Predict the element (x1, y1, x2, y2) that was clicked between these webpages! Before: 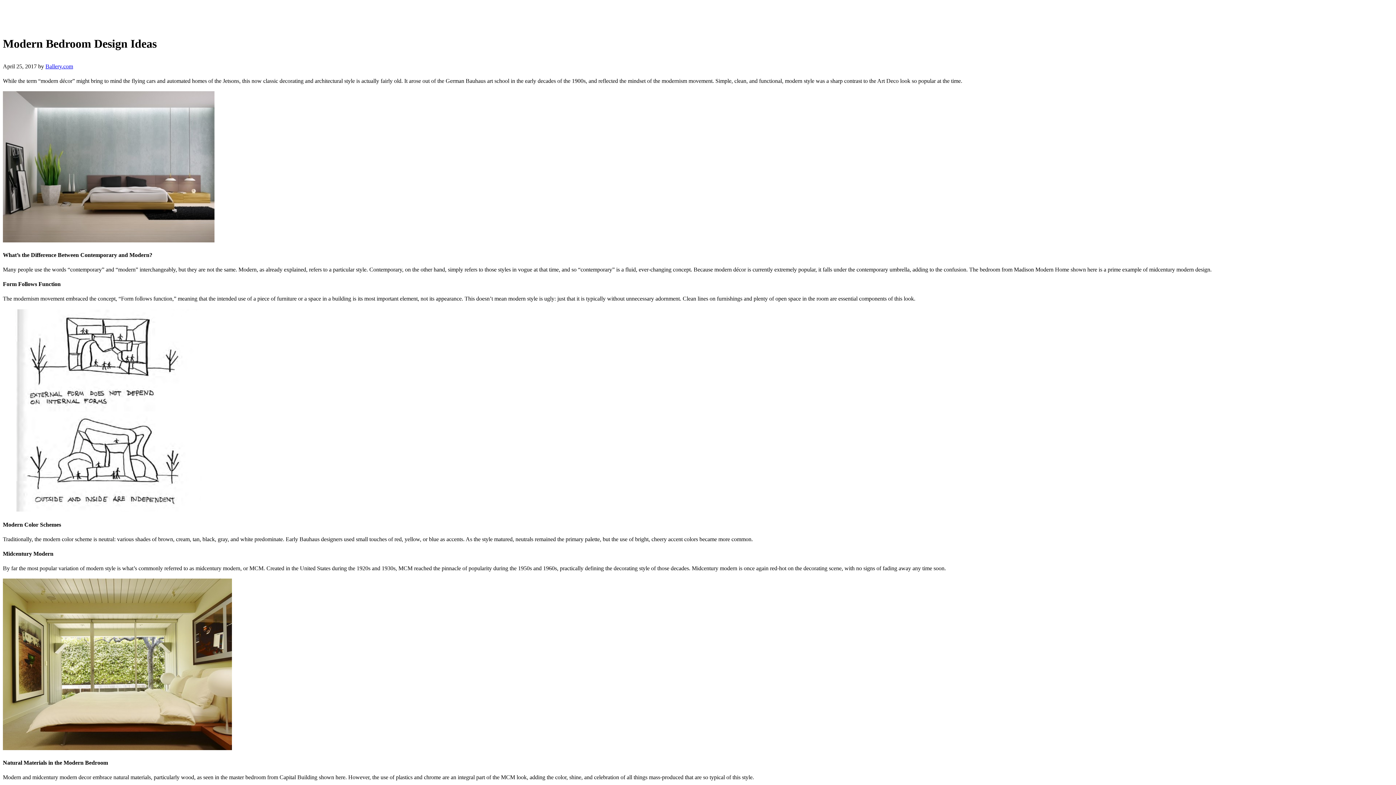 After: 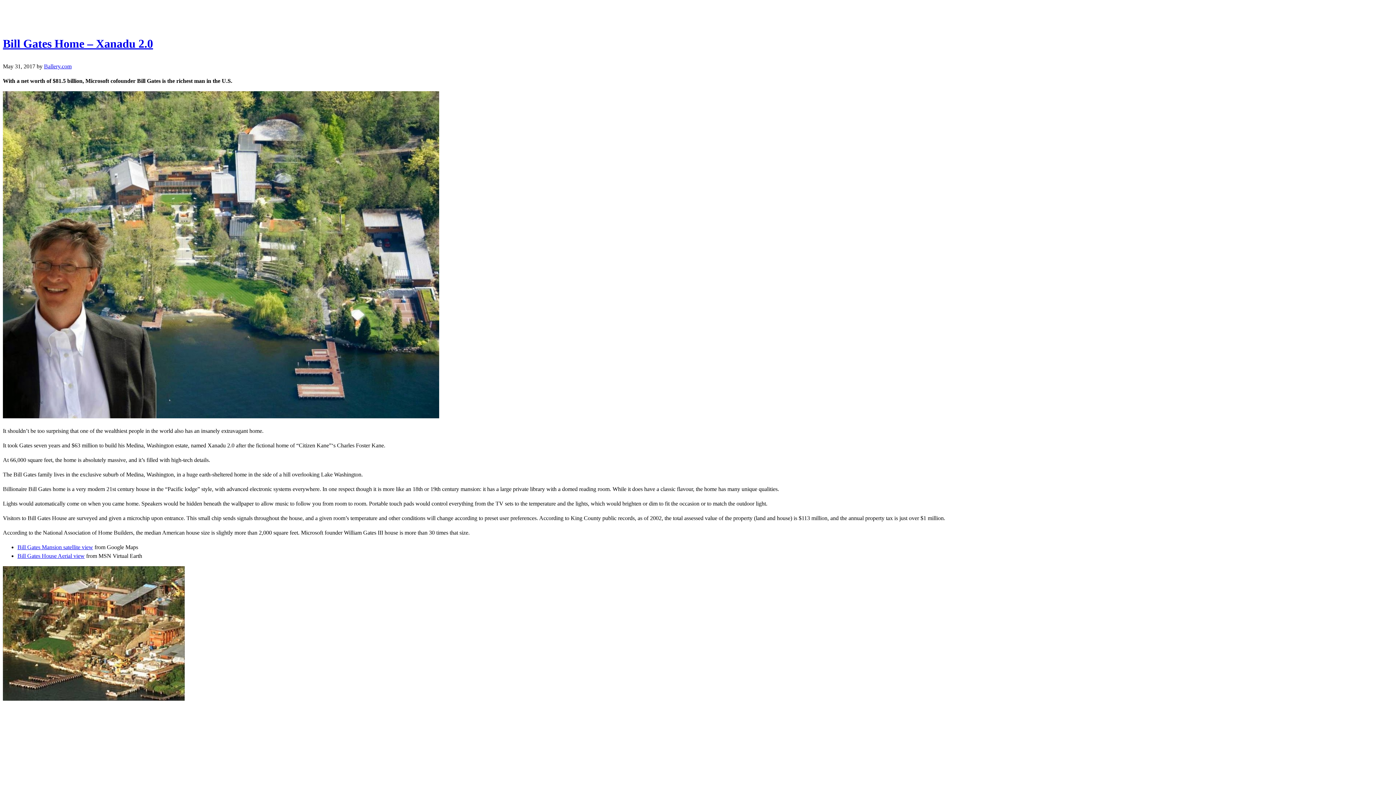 Action: bbox: (45, 63, 73, 69) label: Ballery.com